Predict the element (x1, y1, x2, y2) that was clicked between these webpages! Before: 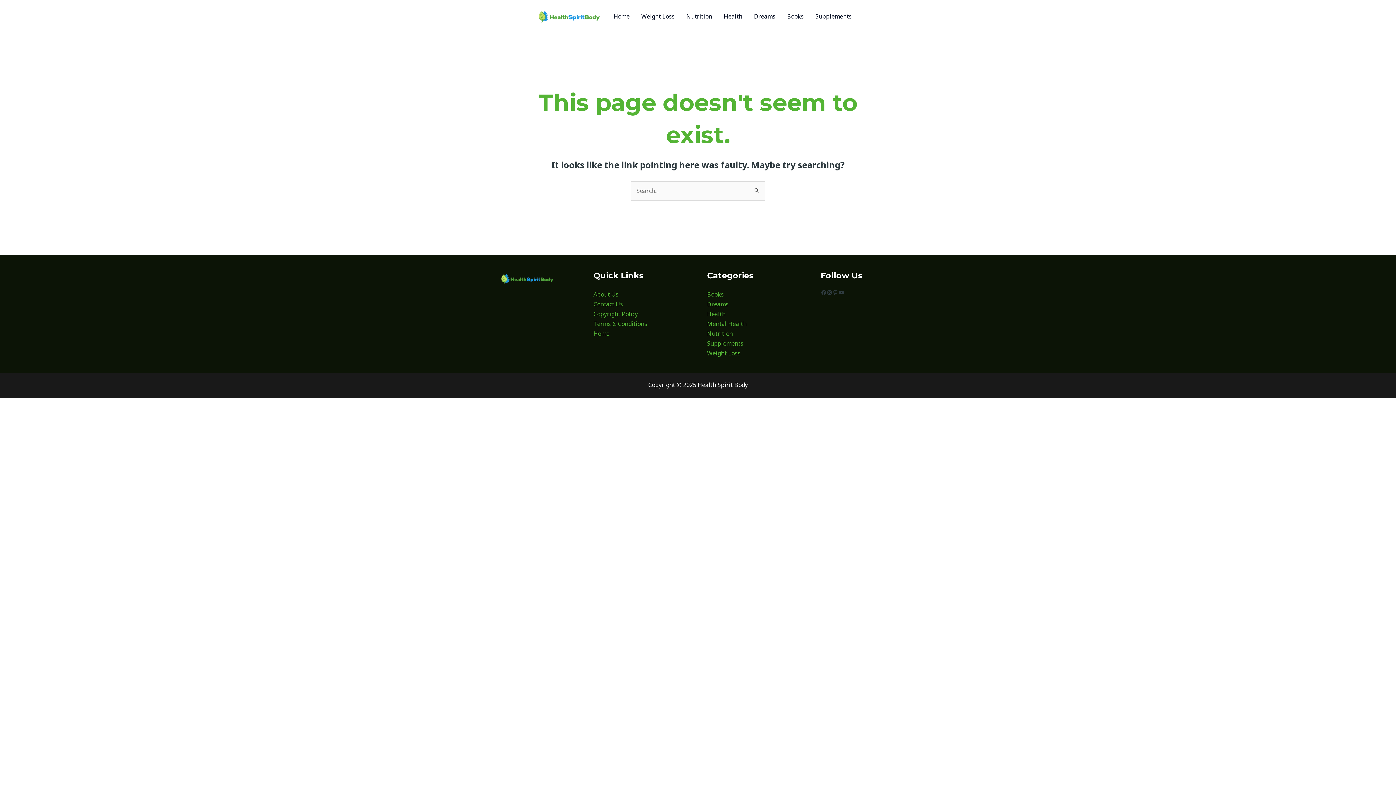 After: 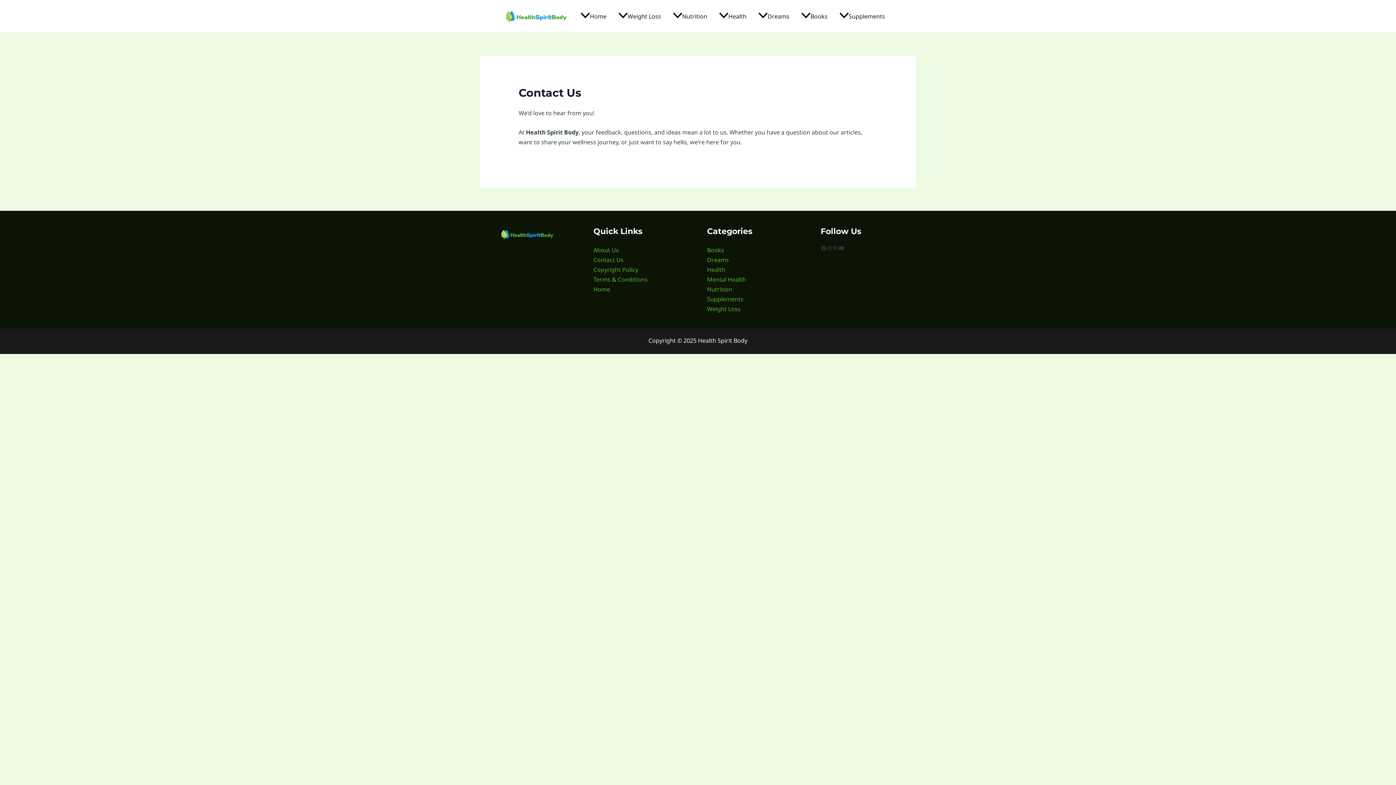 Action: bbox: (593, 300, 623, 308) label: Contact Us